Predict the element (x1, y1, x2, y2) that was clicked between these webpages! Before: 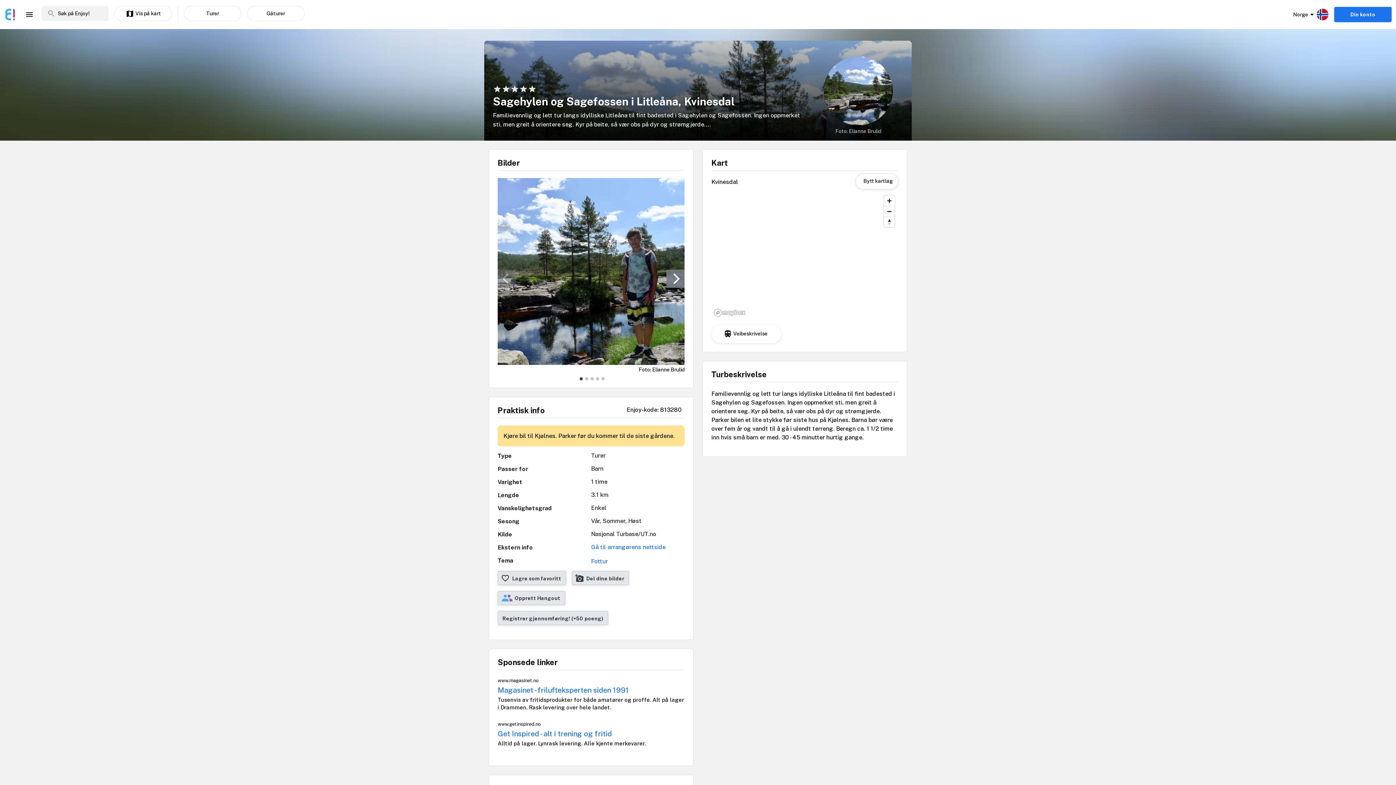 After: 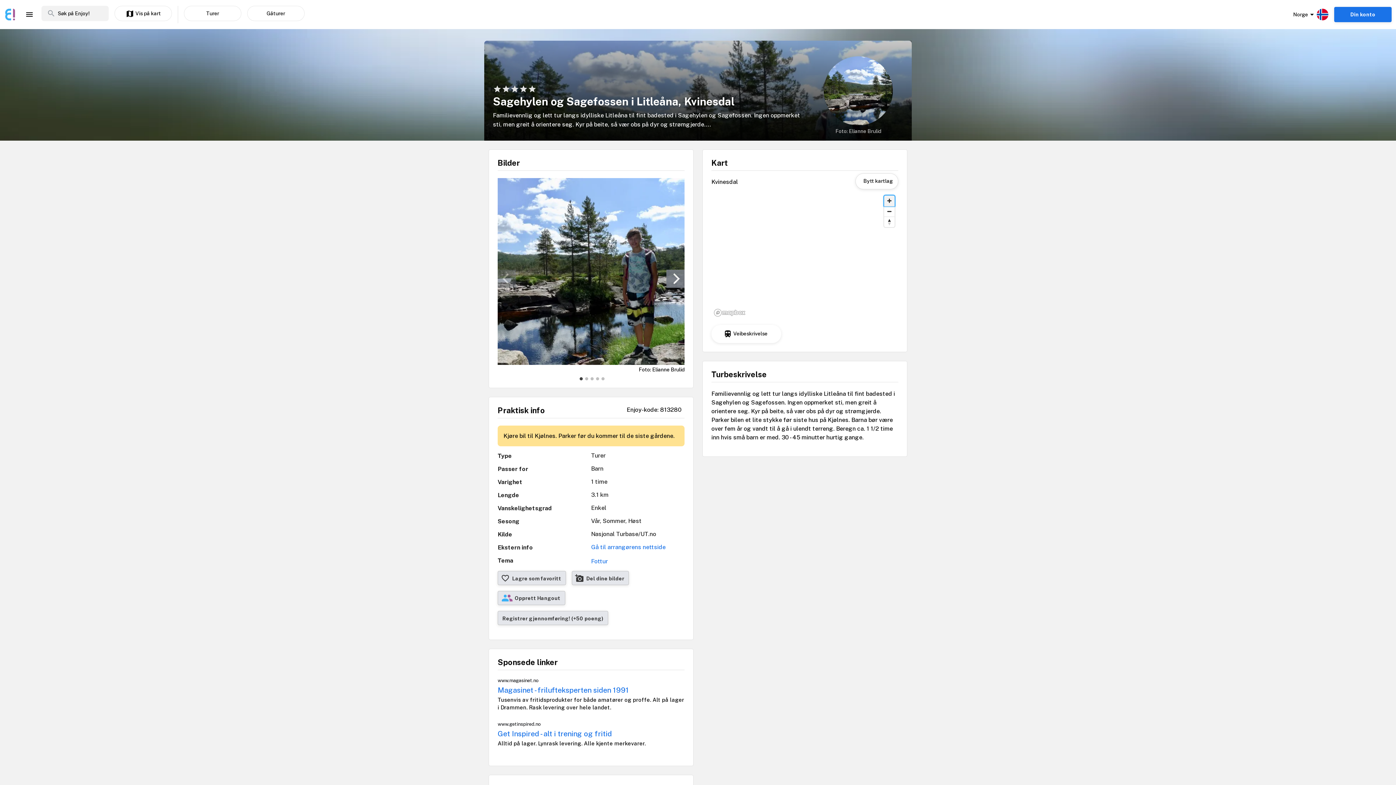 Action: label: Zoom in bbox: (884, 195, 894, 206)